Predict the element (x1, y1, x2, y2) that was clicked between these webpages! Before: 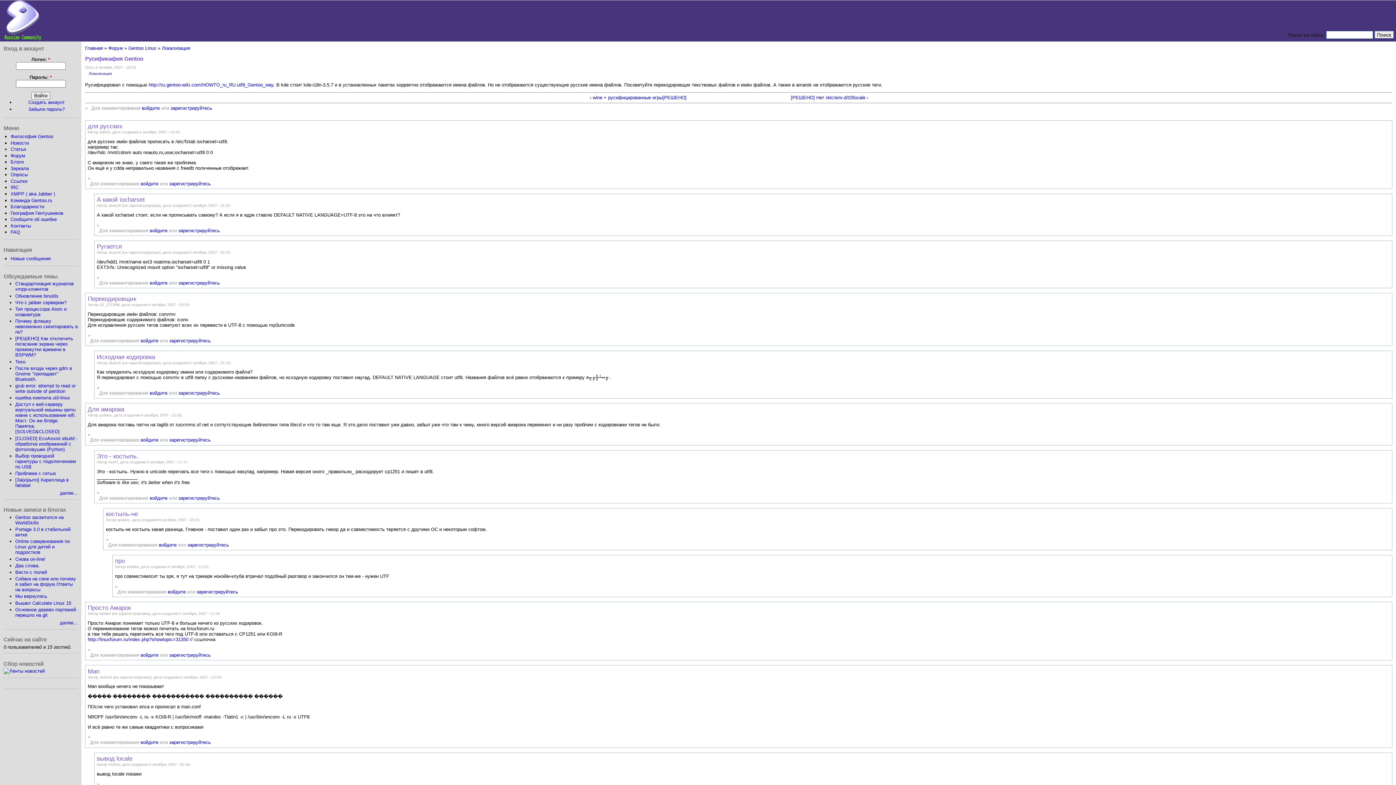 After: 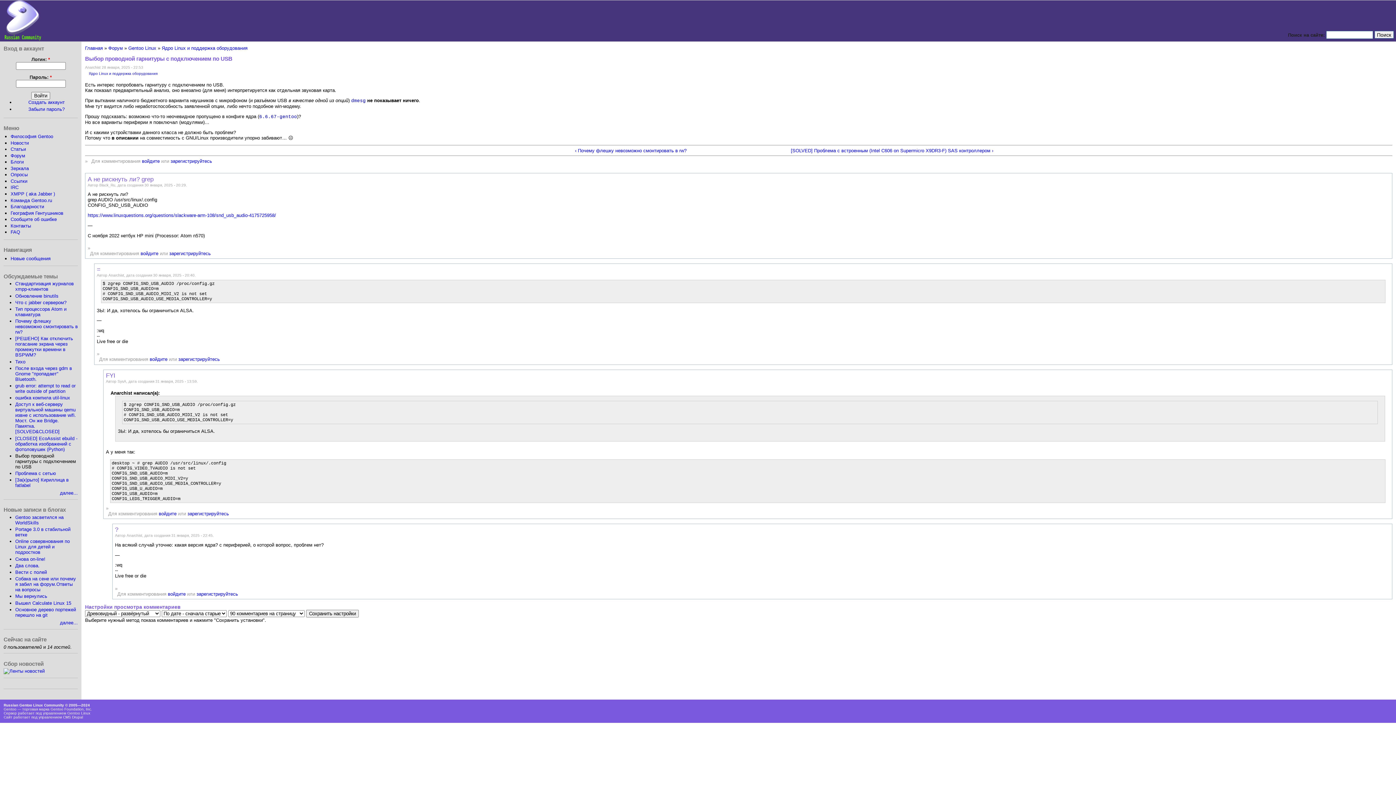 Action: label: Выбор проводной гарнитуры с подключением по USB bbox: (15, 453, 75, 469)